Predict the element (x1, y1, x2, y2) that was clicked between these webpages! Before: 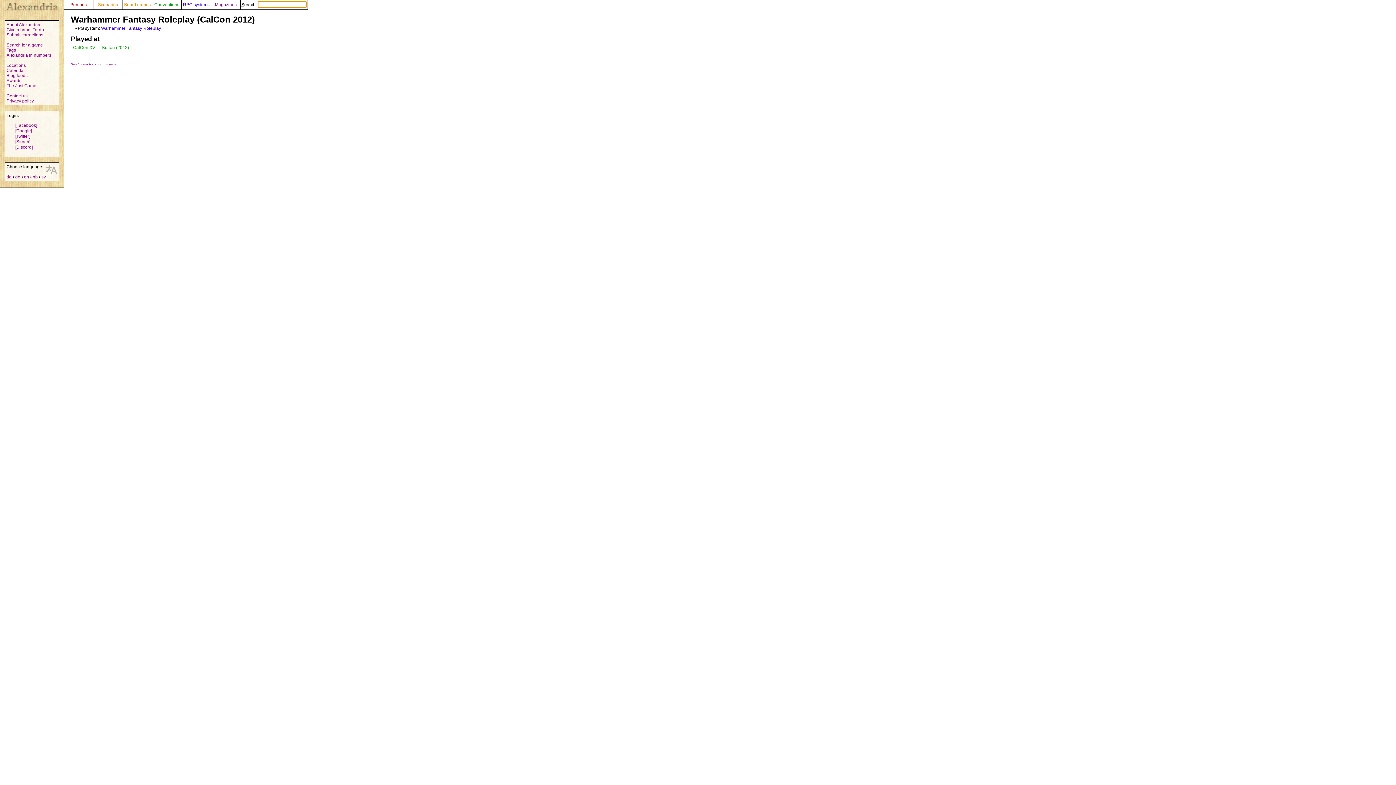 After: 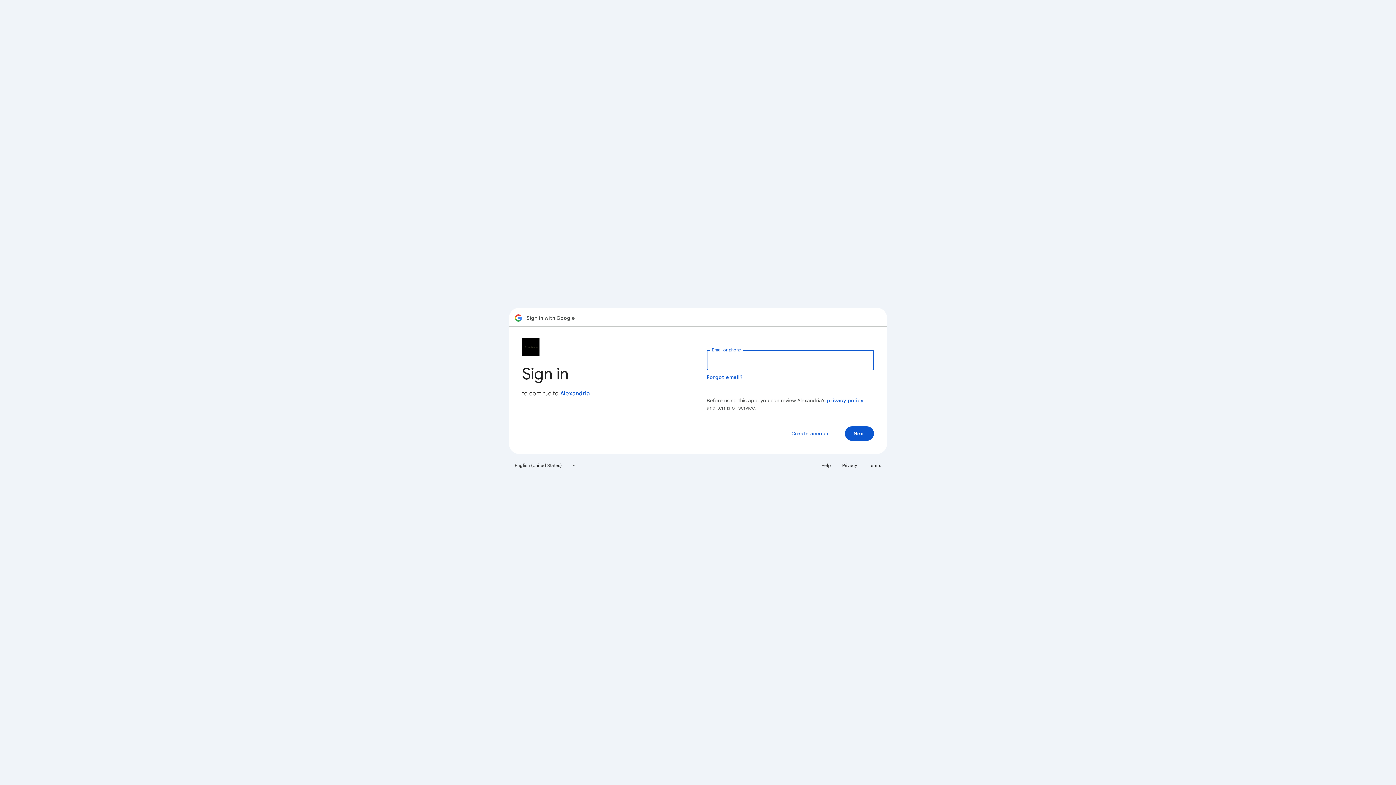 Action: label: [Google] bbox: (15, 128, 32, 133)